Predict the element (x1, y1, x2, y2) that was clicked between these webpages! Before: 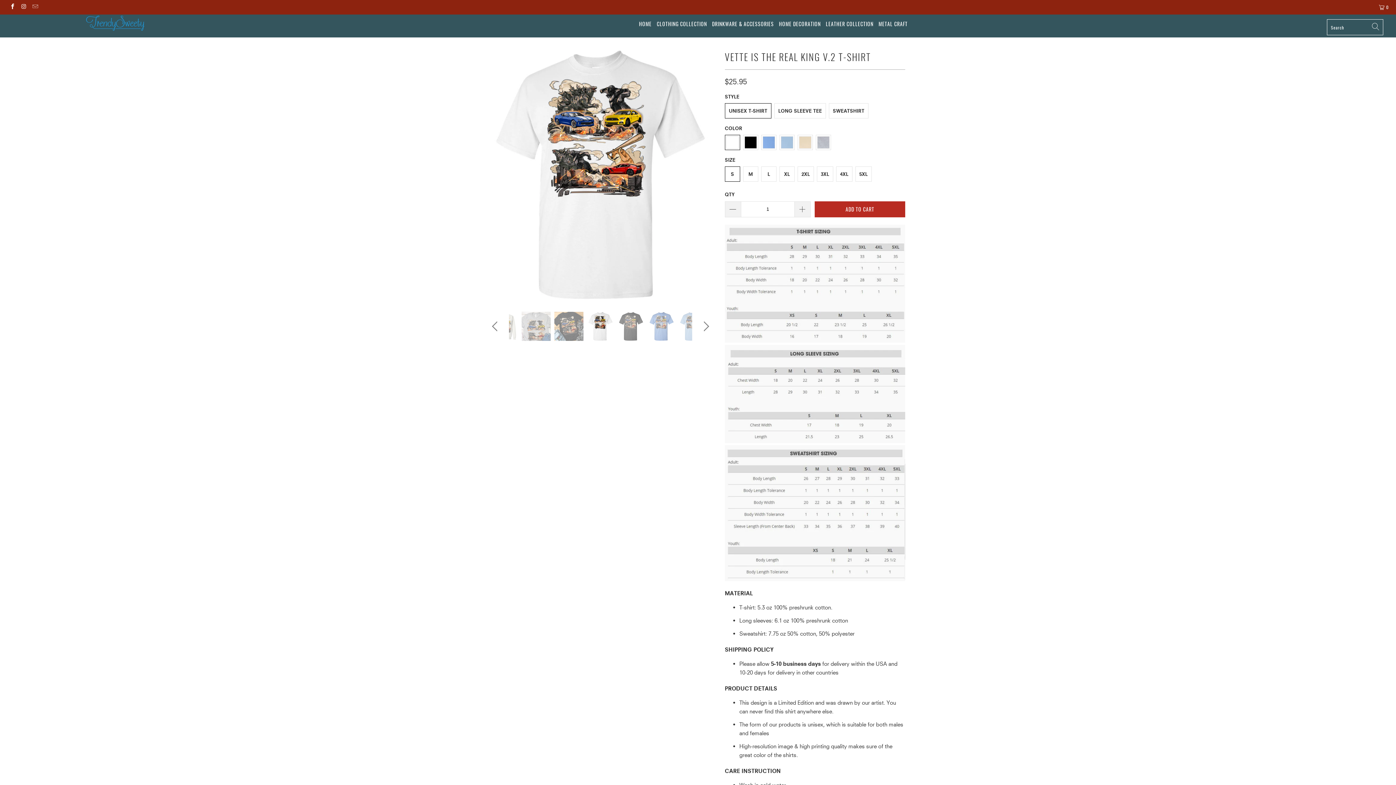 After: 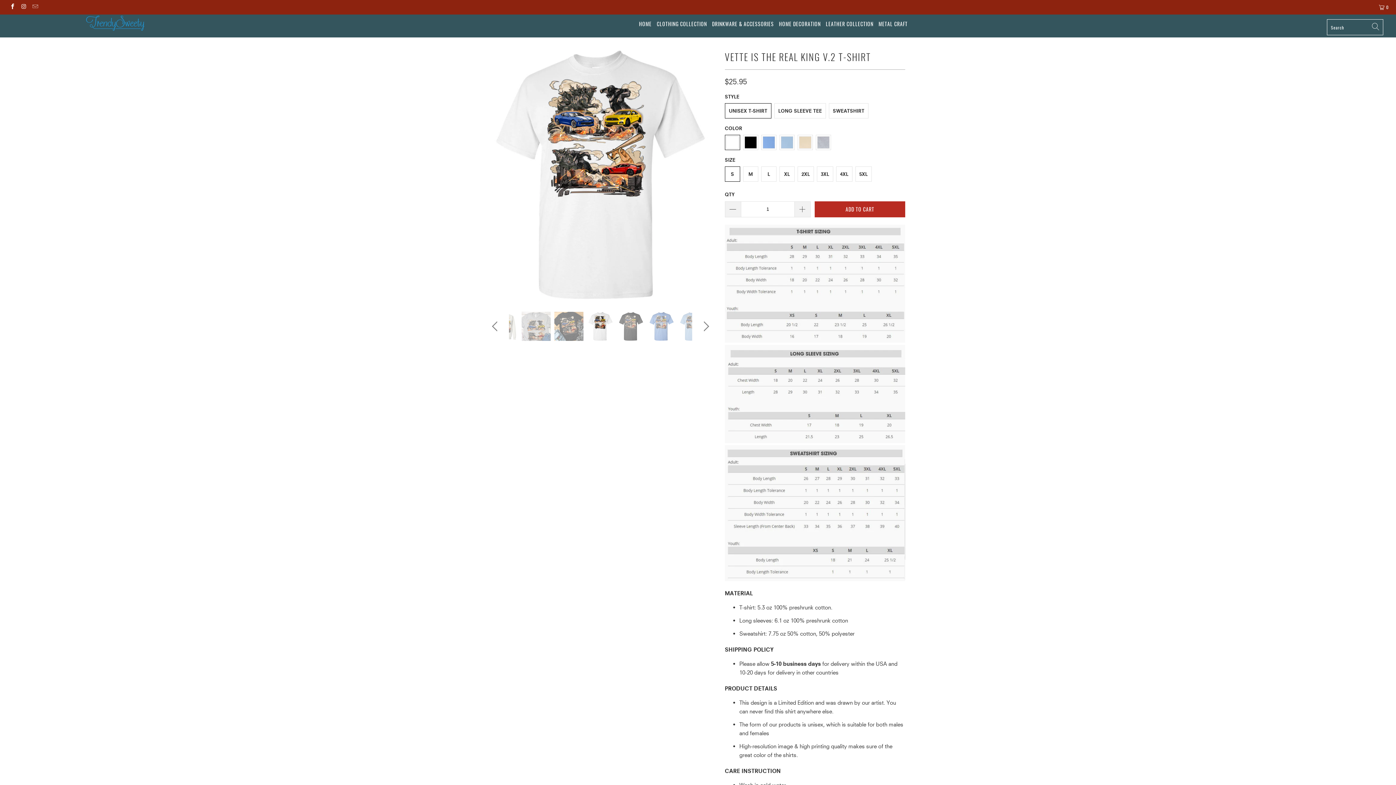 Action: bbox: (31, 4, 38, 9)